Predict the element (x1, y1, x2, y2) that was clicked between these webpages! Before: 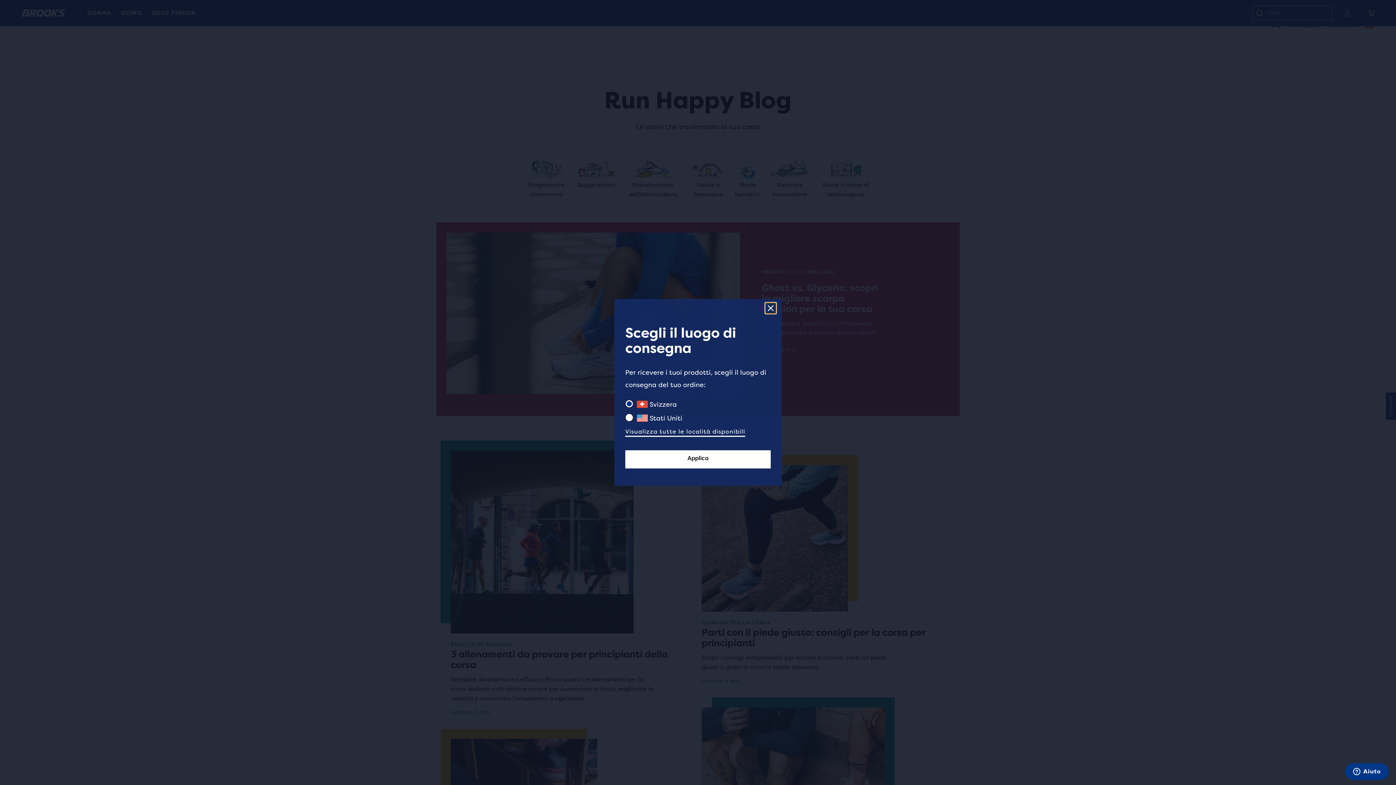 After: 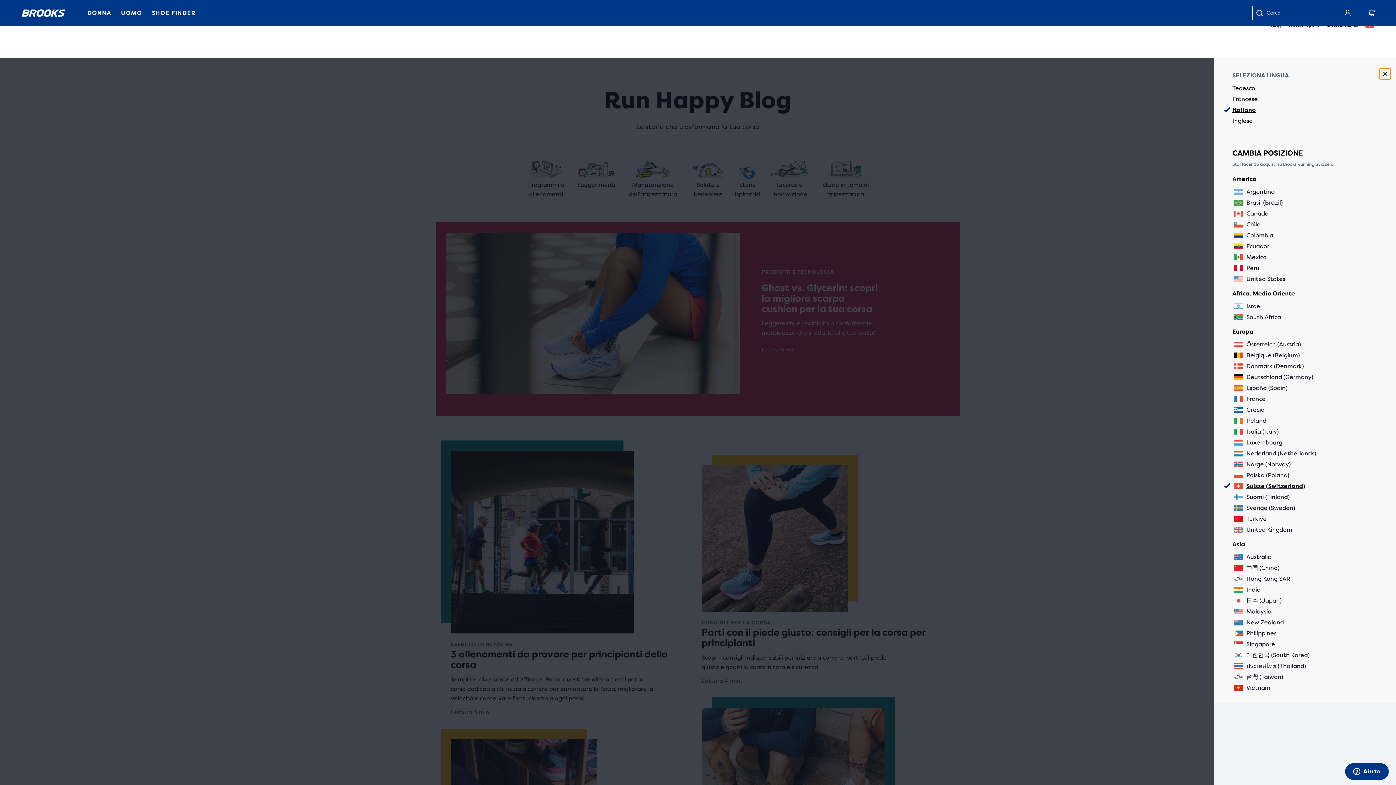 Action: label: Visualizza tutte le località disponibili bbox: (625, 426, 745, 437)